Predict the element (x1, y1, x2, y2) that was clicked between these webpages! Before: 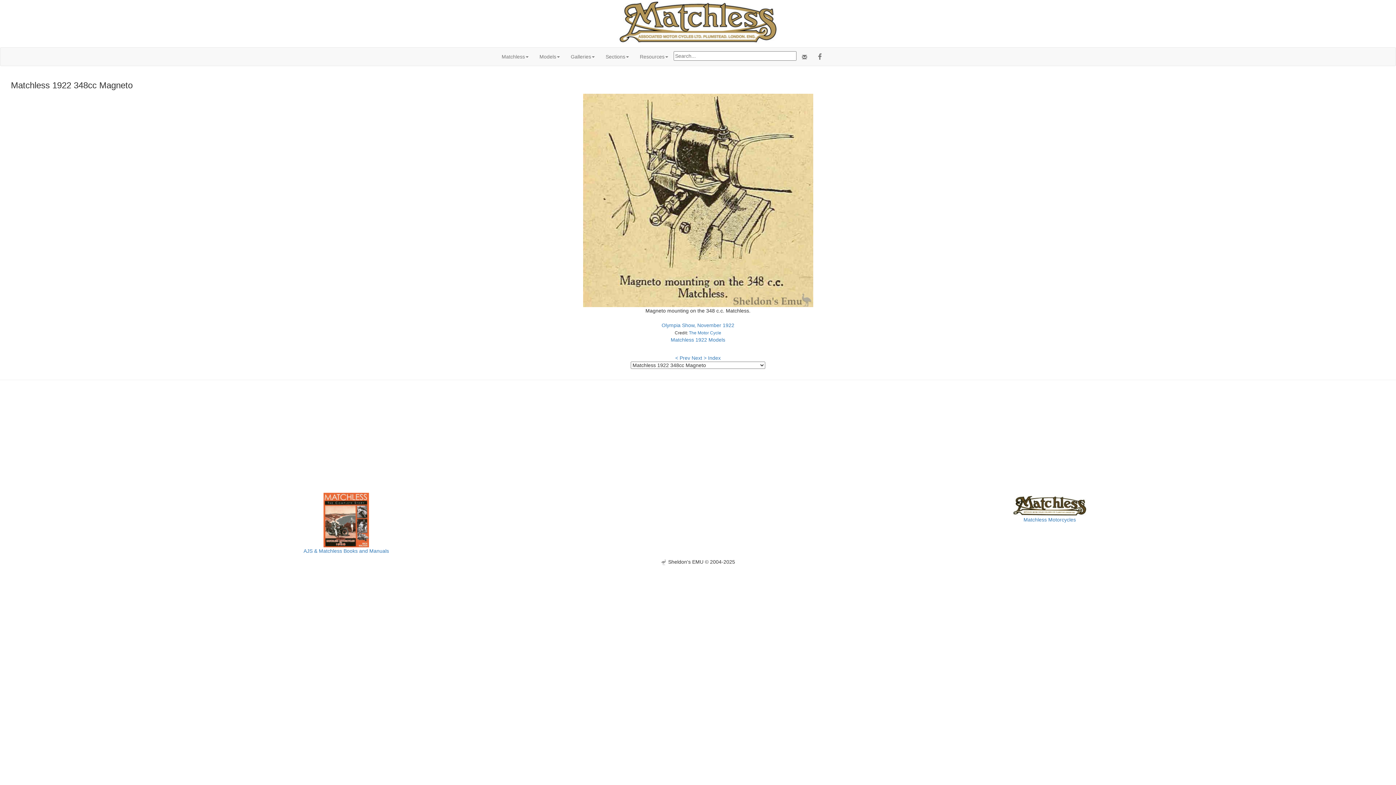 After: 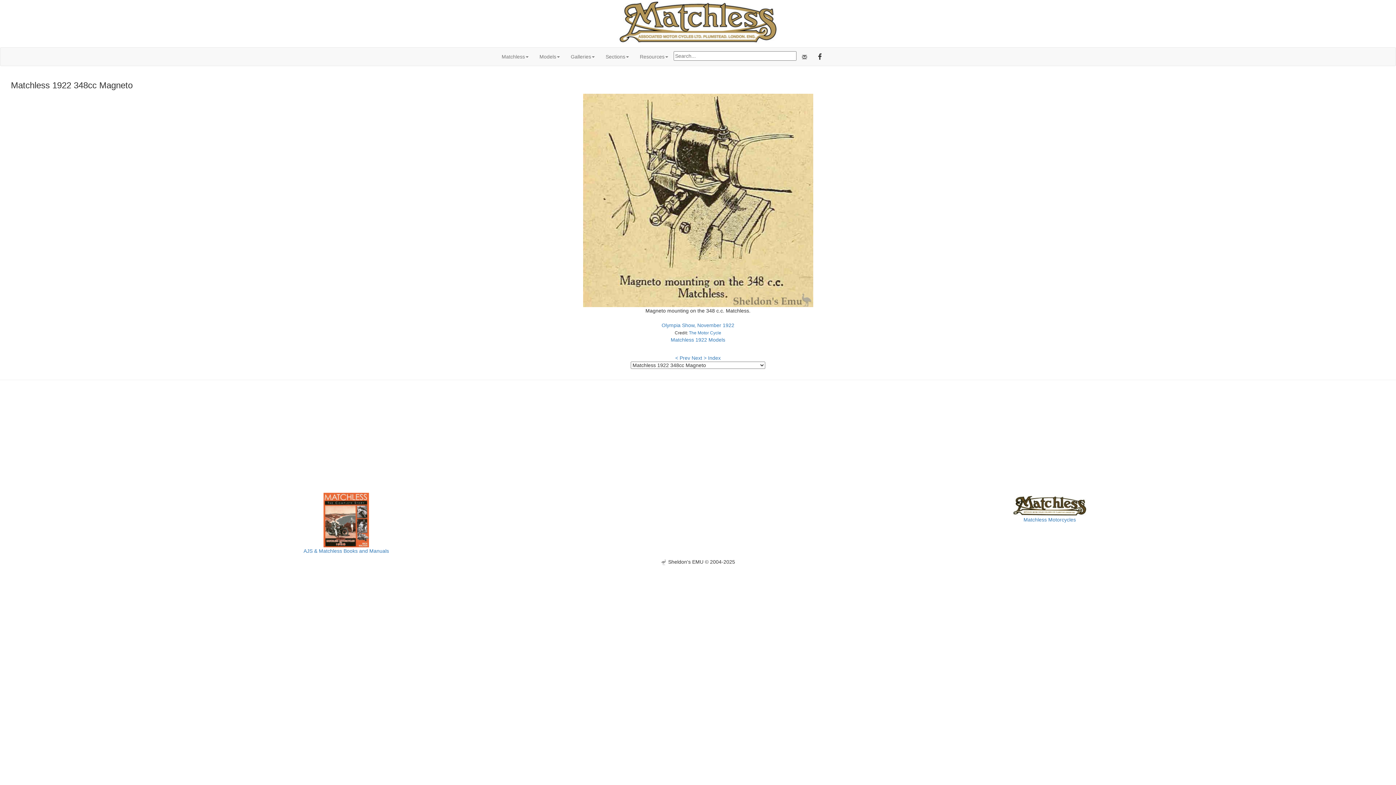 Action: bbox: (812, 47, 827, 65)